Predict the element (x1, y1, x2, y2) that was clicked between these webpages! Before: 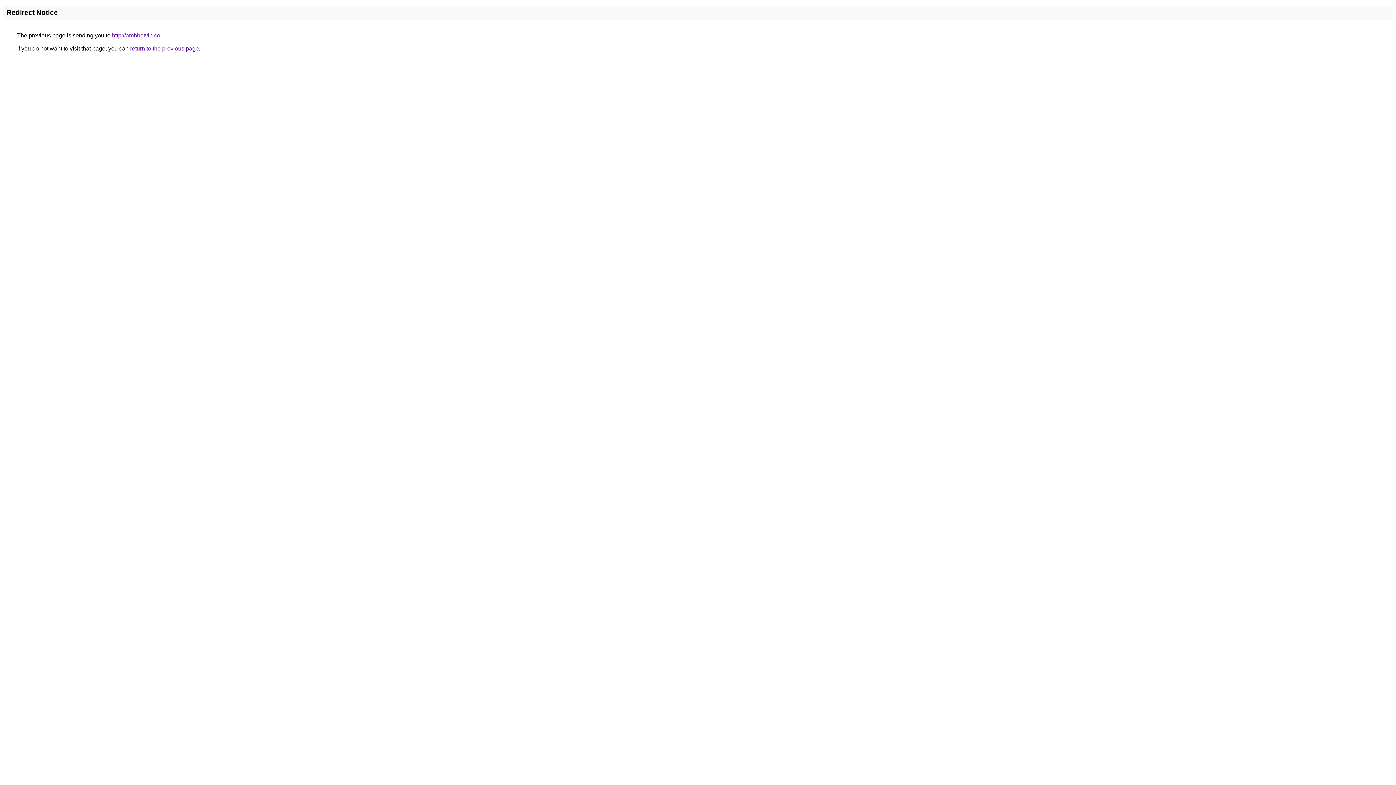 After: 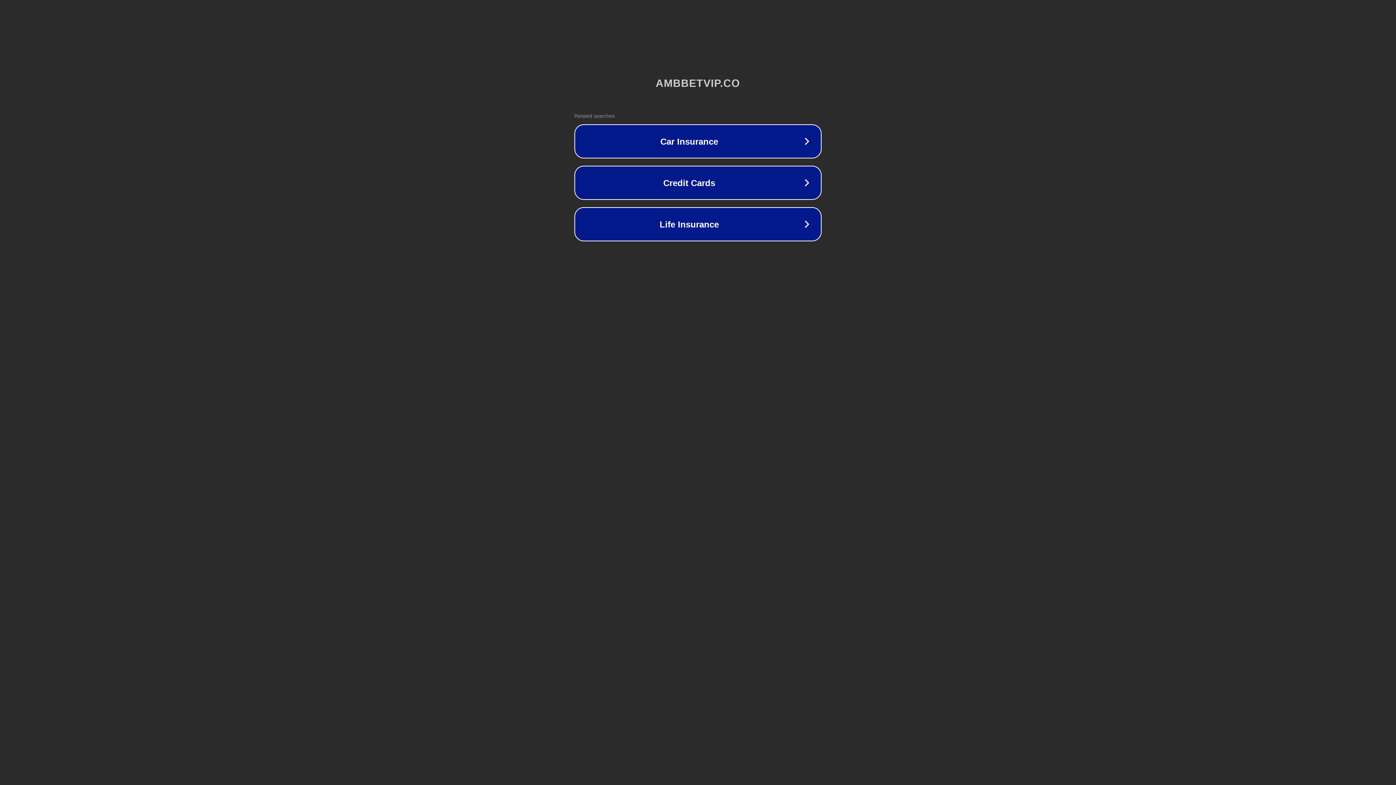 Action: bbox: (112, 32, 160, 38) label: http://ambbetvip.co